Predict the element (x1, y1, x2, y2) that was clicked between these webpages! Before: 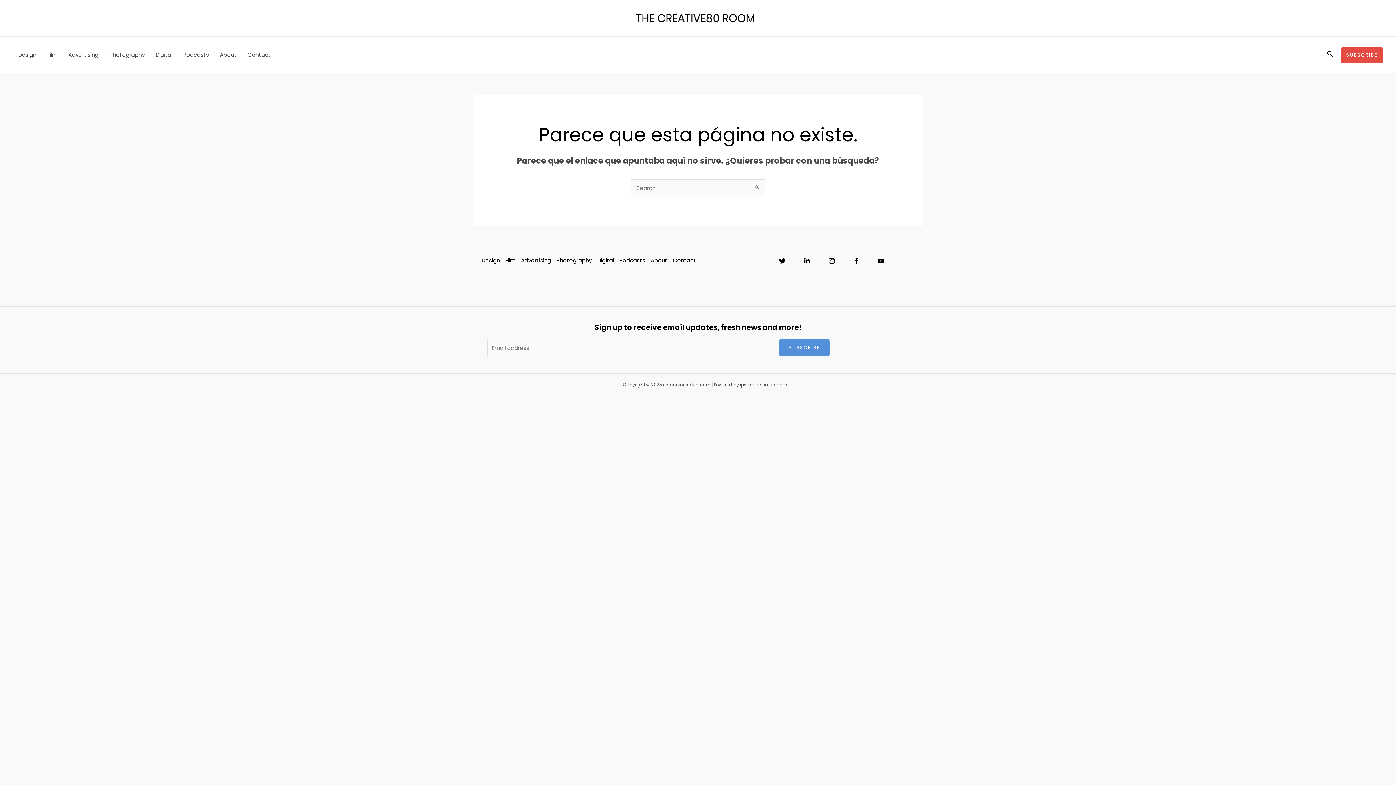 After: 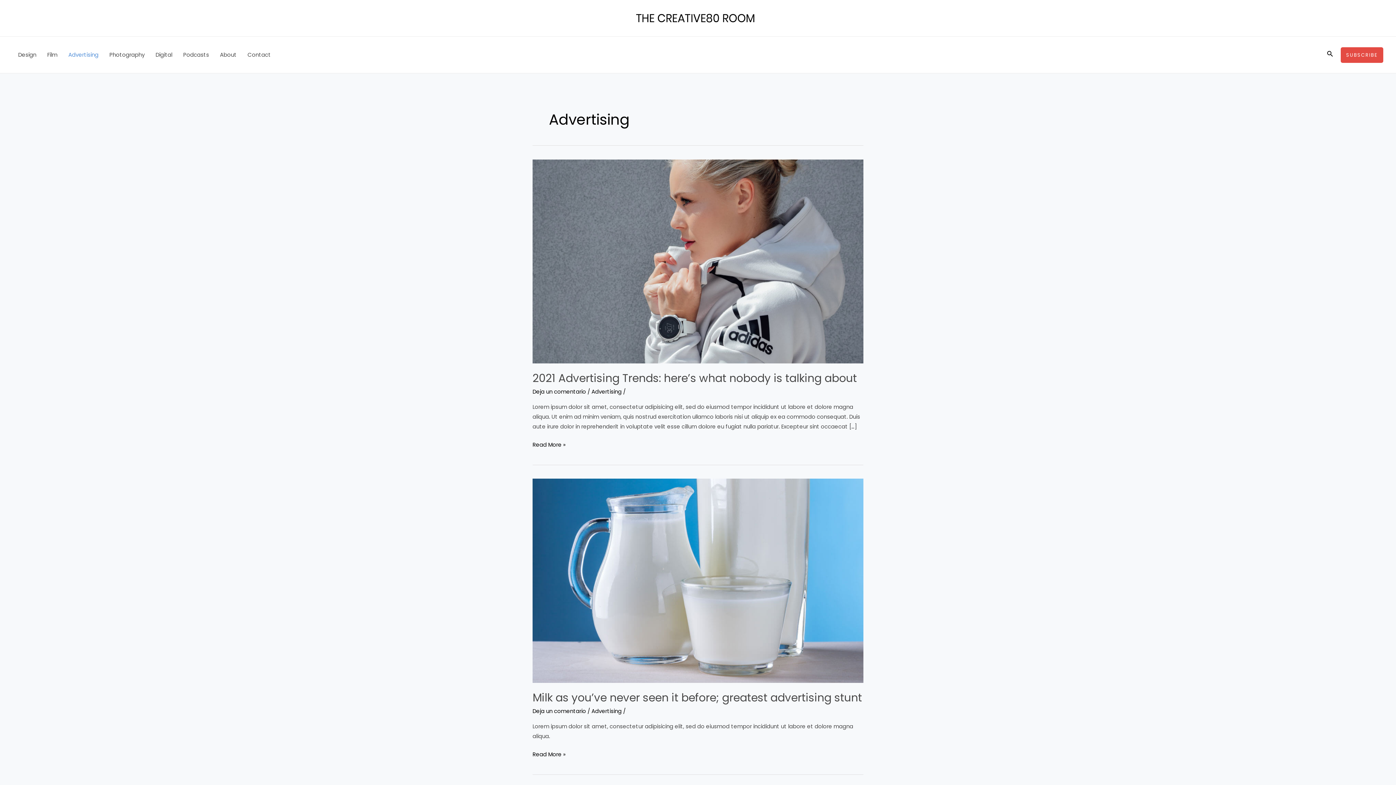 Action: label: Advertising bbox: (521, 255, 556, 265)